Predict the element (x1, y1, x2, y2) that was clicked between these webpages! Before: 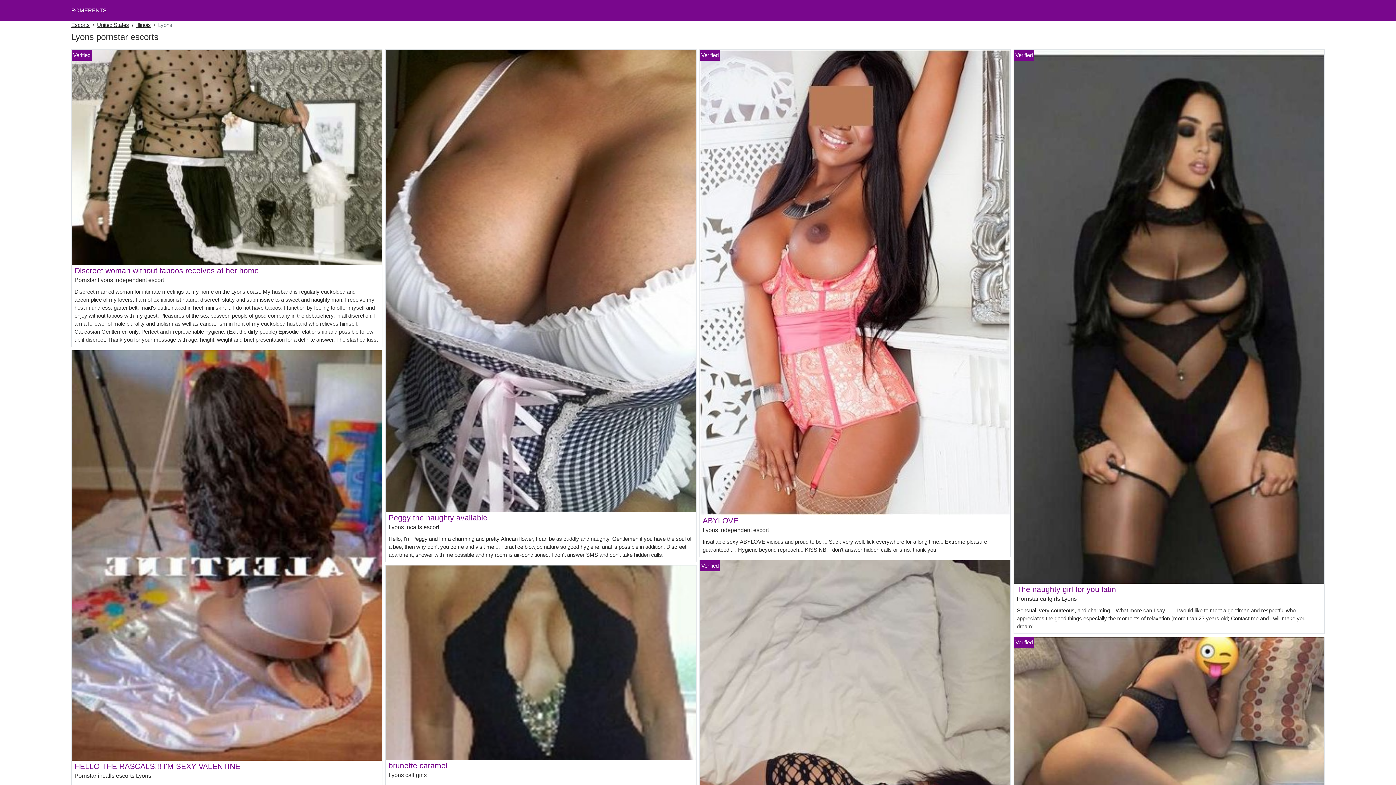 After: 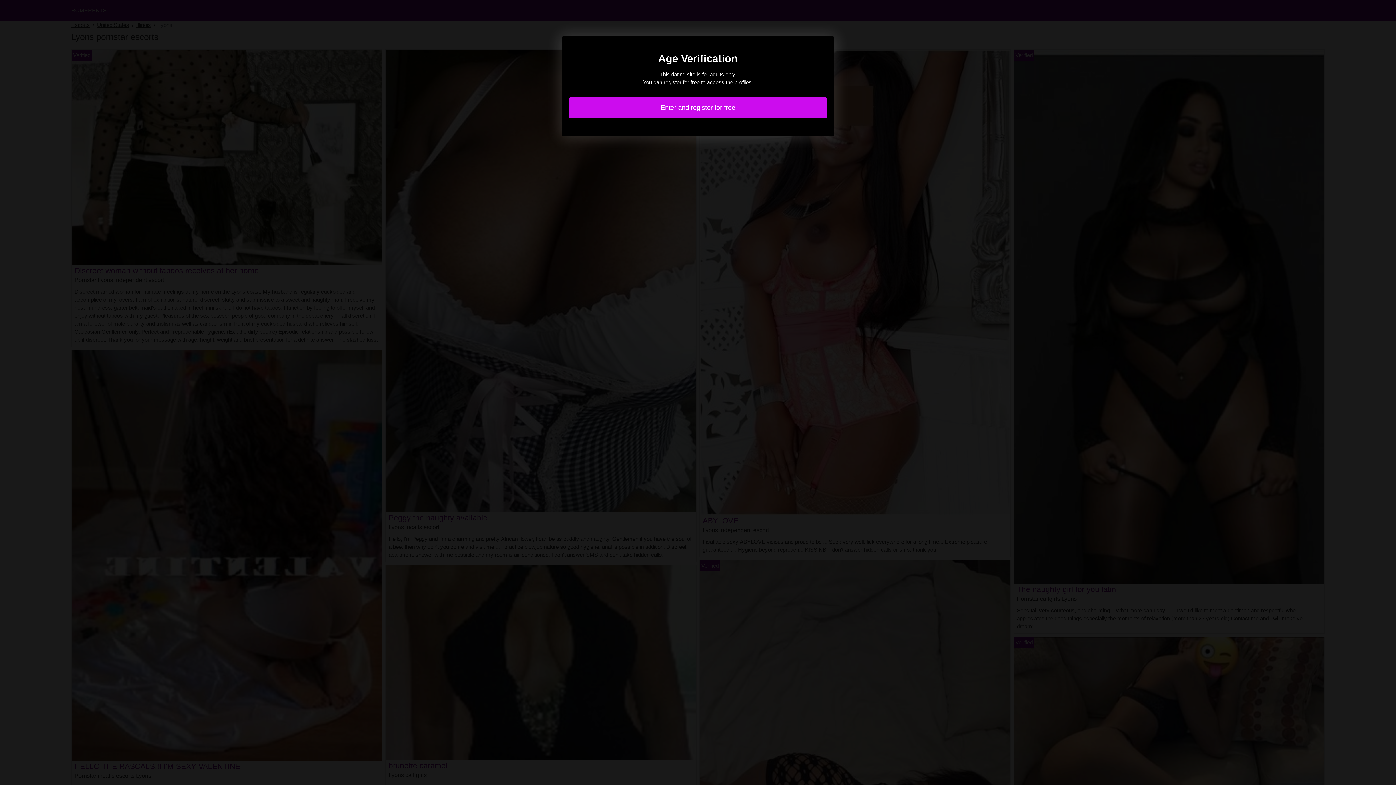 Action: label: Discreet woman without taboos receives at her home bbox: (74, 266, 258, 274)